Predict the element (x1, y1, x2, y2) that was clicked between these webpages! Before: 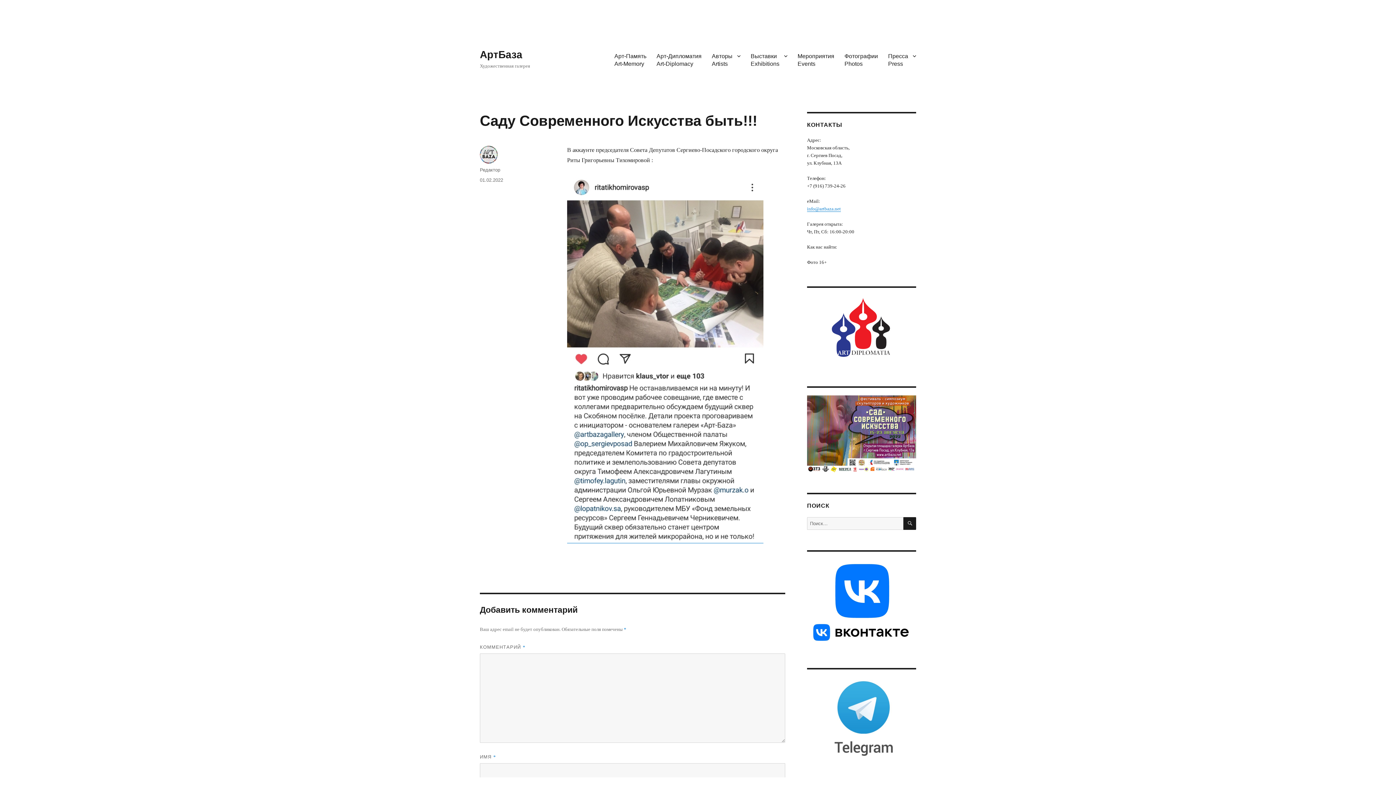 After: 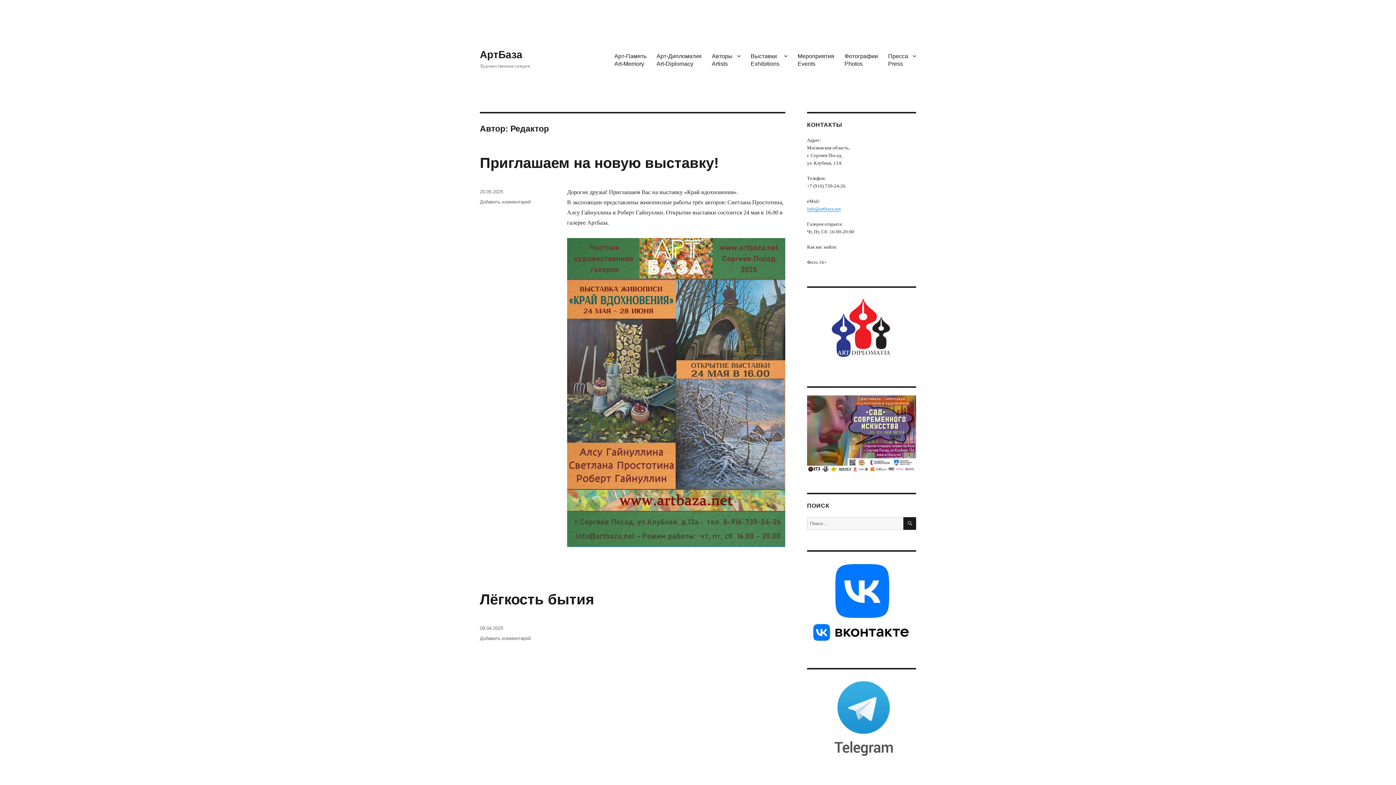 Action: label: Редактор bbox: (480, 167, 500, 172)